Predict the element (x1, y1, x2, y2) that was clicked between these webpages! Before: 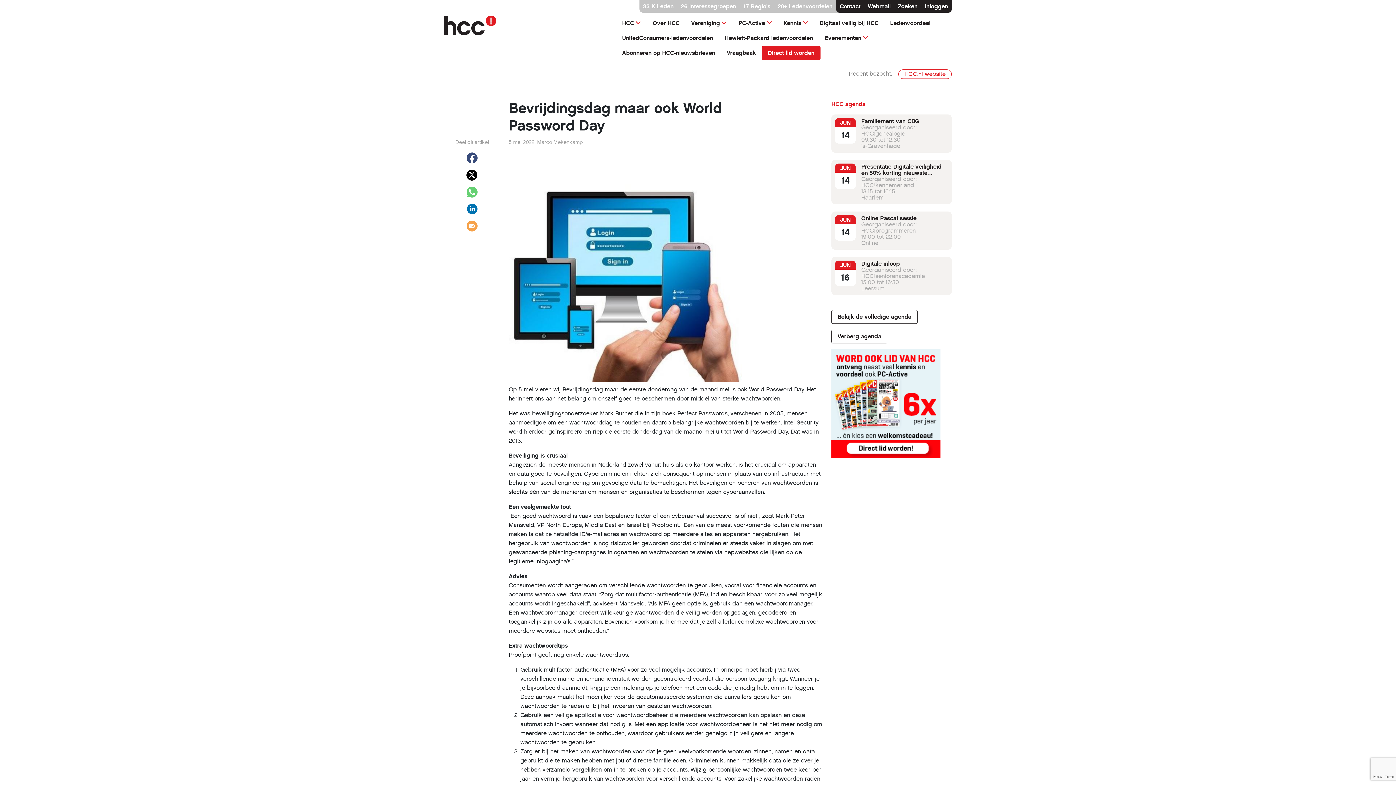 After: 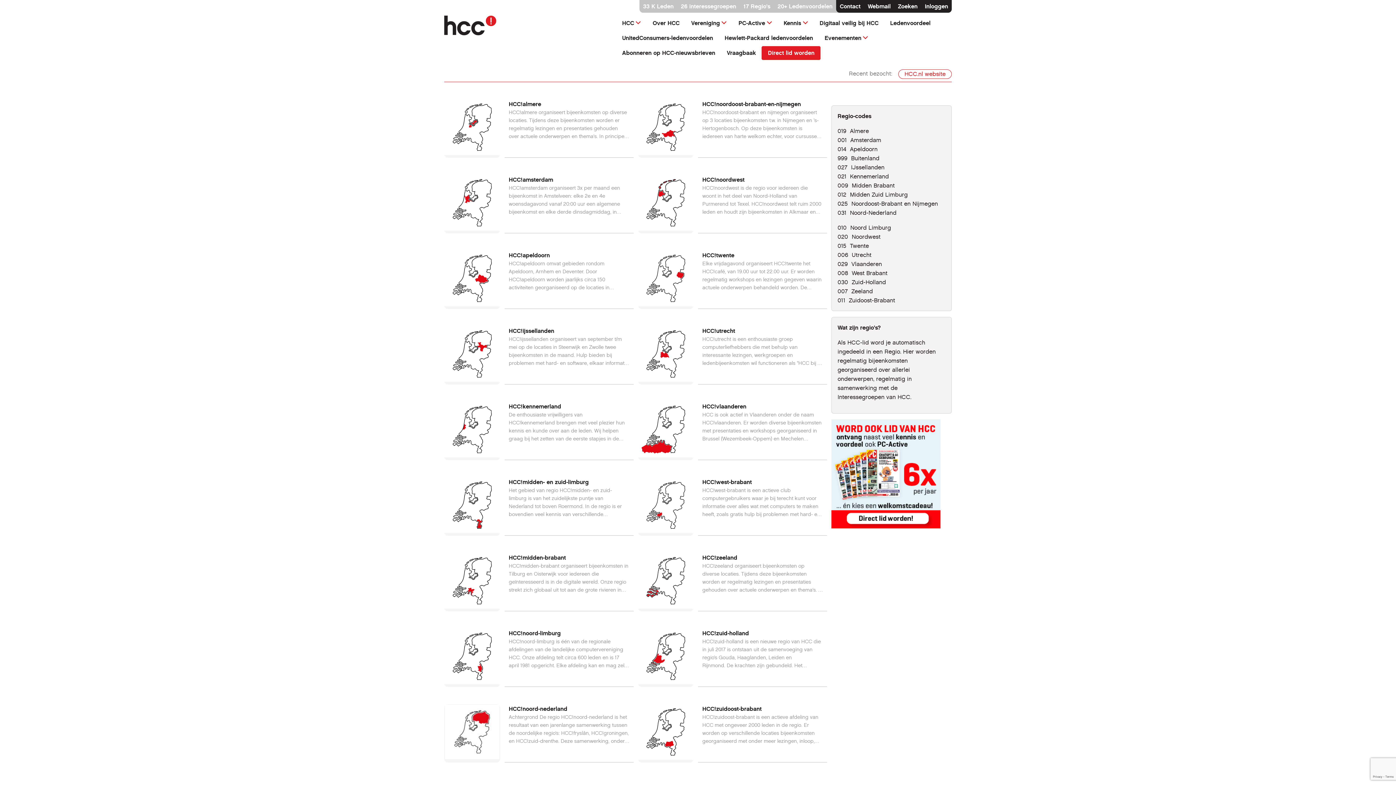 Action: bbox: (743, 2, 770, 9) label: 17 Regio's